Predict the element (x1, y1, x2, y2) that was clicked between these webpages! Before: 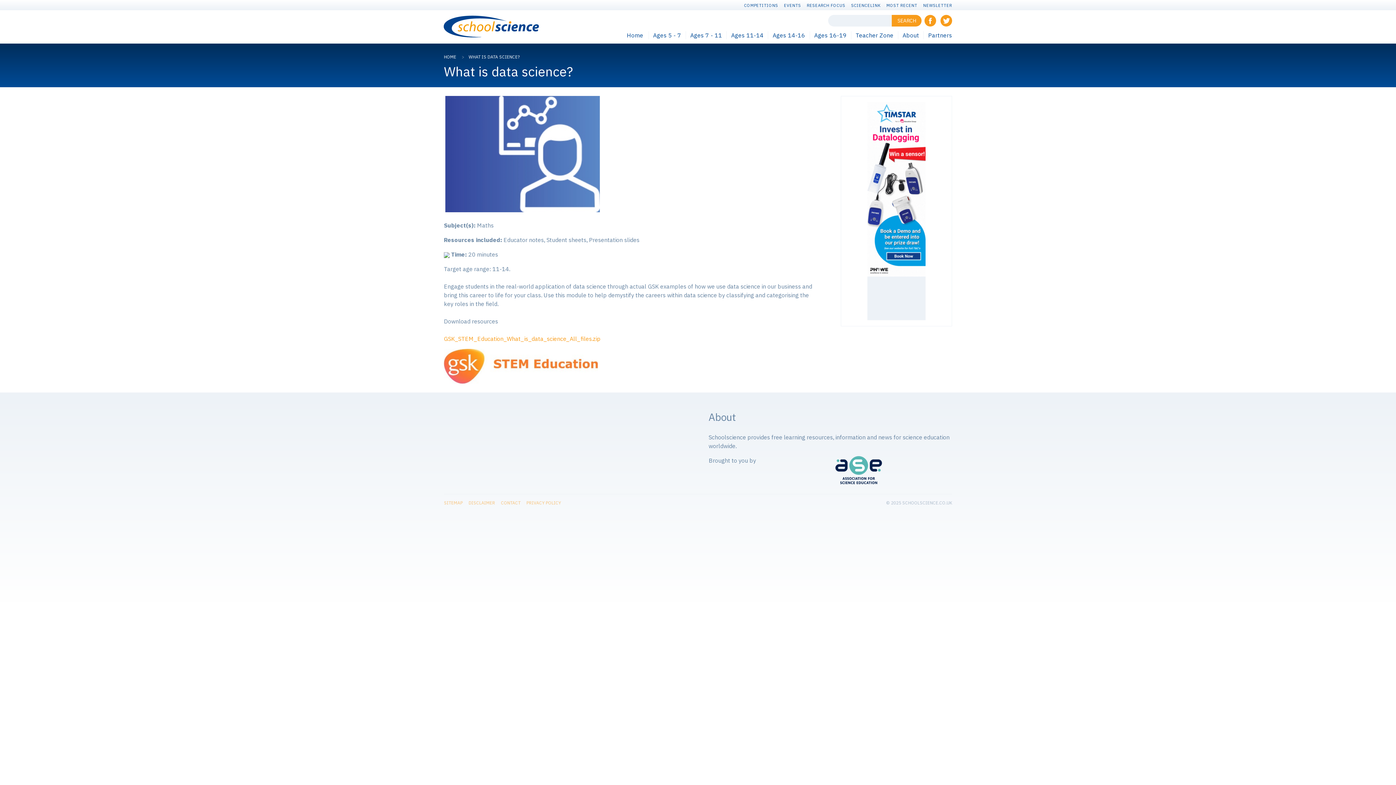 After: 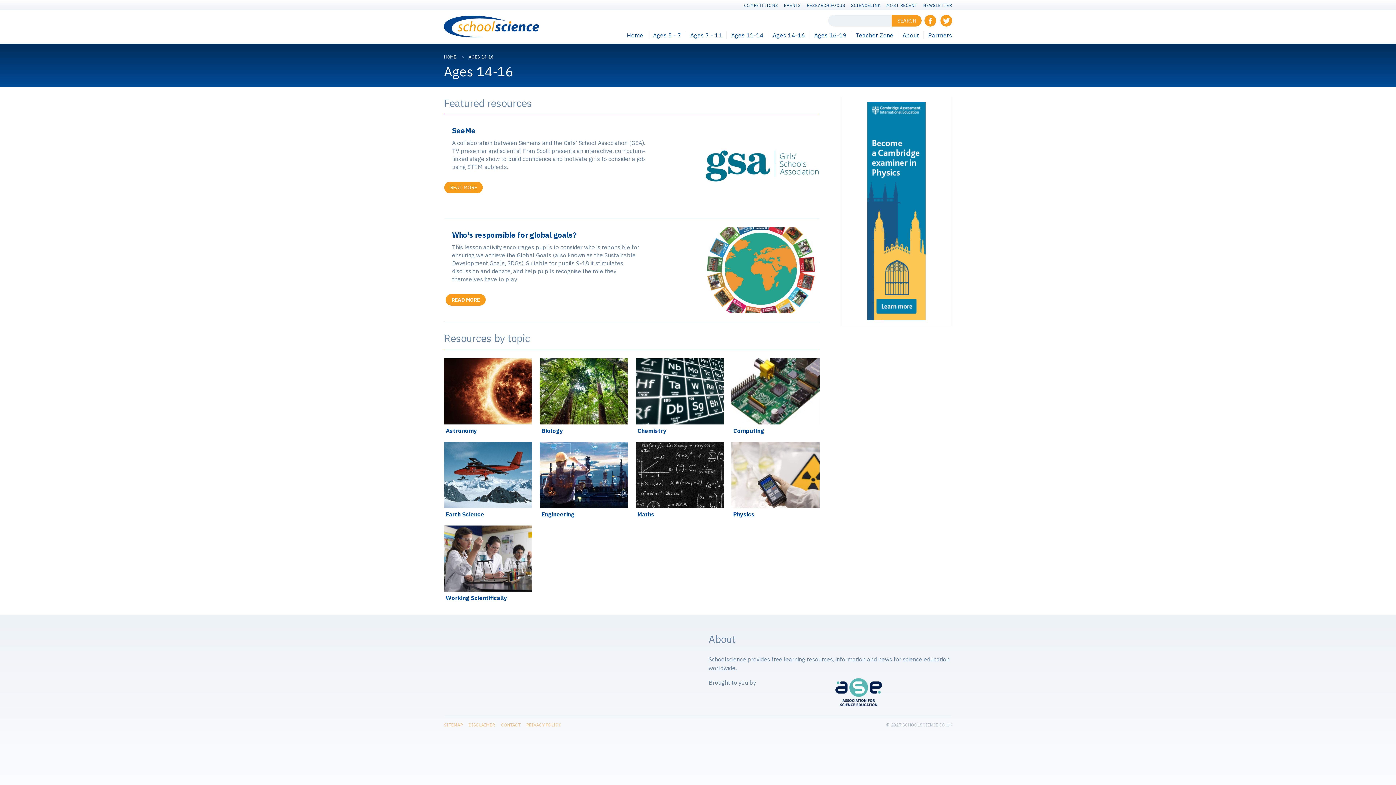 Action: label: Ages 14-16 bbox: (772, 31, 805, 39)